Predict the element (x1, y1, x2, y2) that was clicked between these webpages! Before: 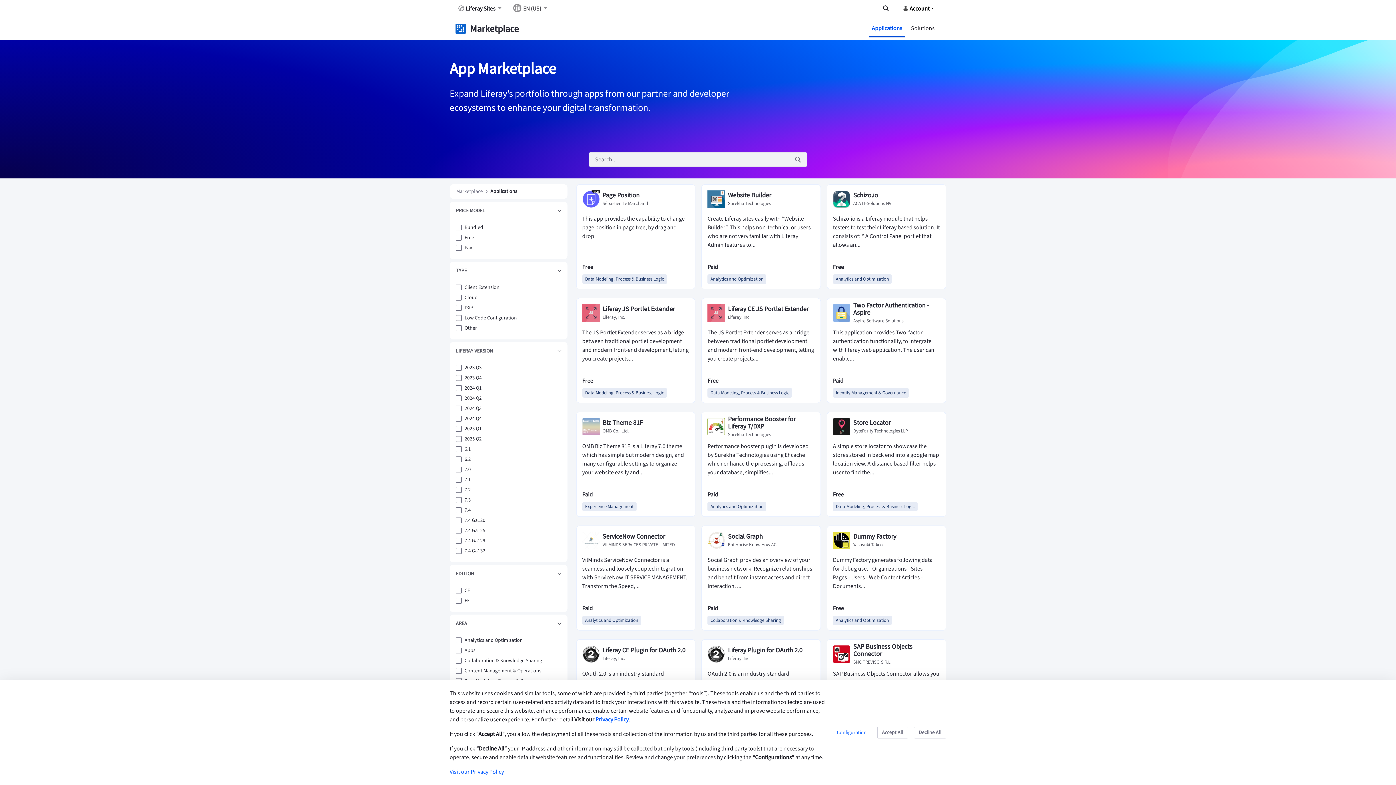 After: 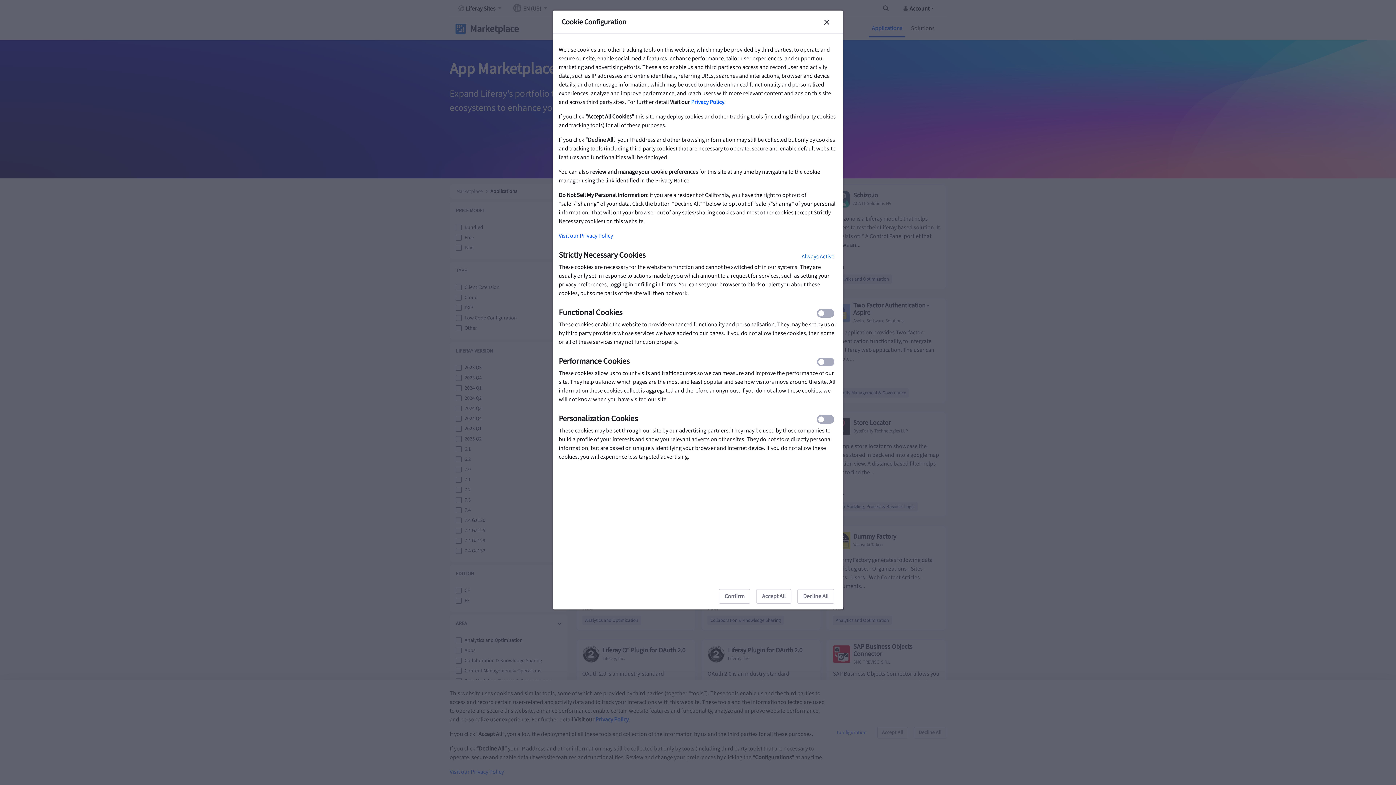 Action: bbox: (832, 727, 871, 738) label: Configuration